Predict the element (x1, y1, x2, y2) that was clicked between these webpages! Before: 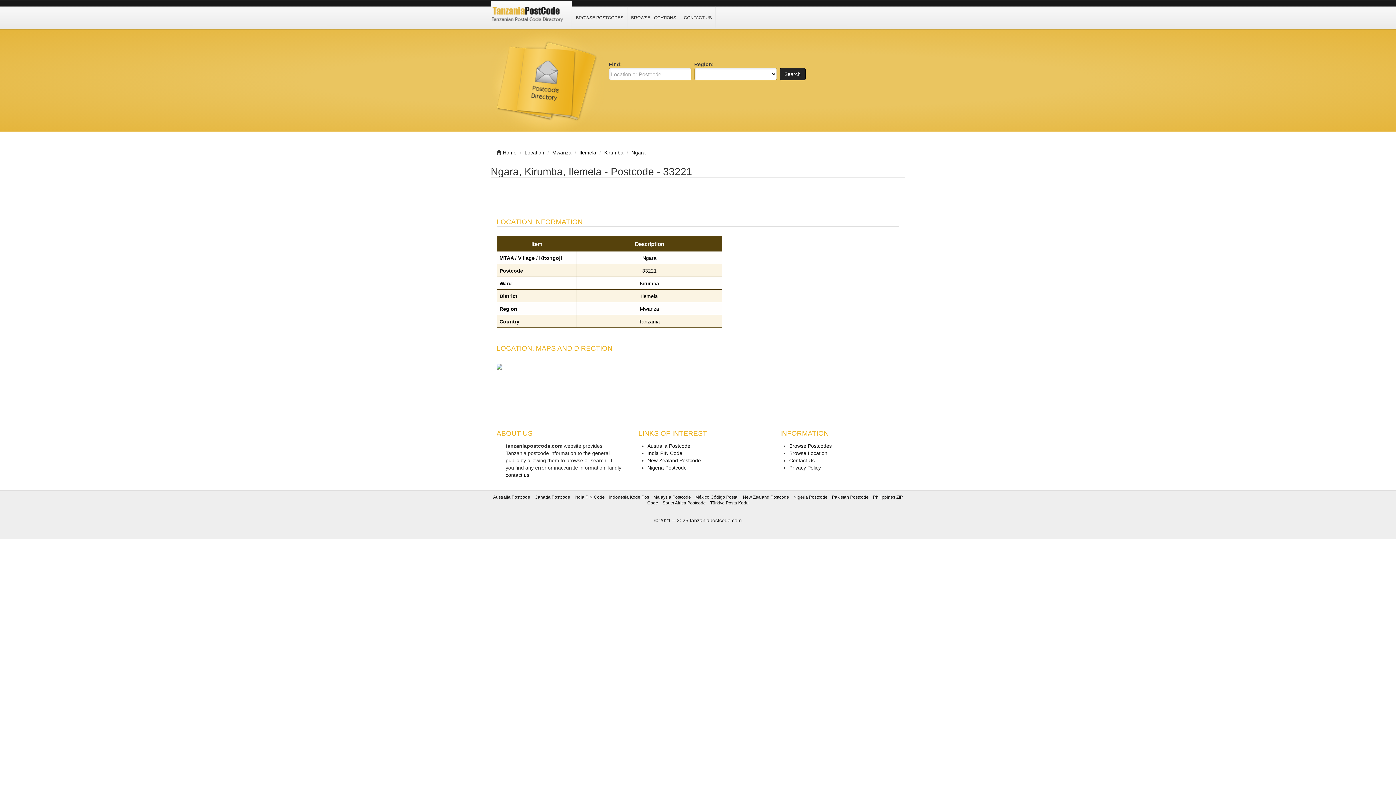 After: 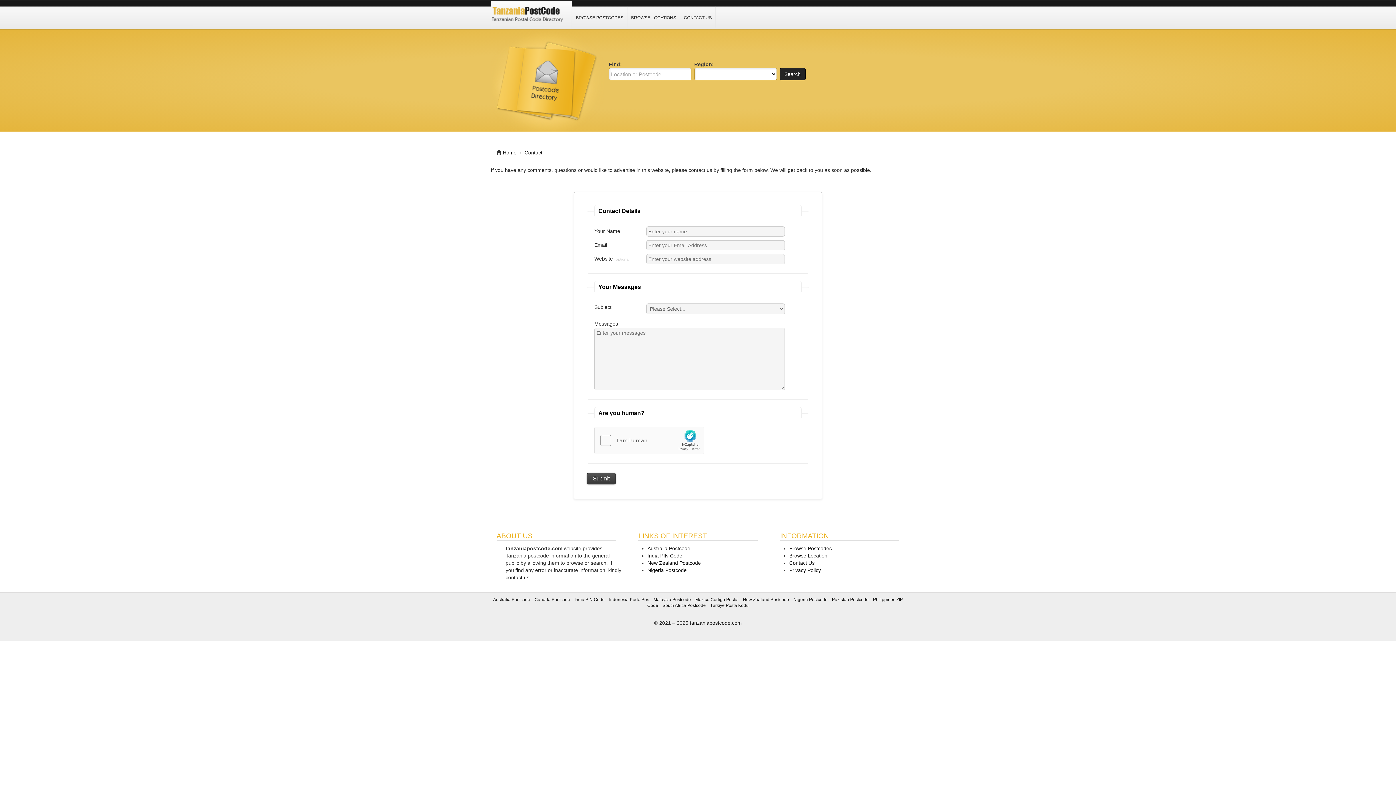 Action: bbox: (789, 457, 814, 463) label: Contact Us